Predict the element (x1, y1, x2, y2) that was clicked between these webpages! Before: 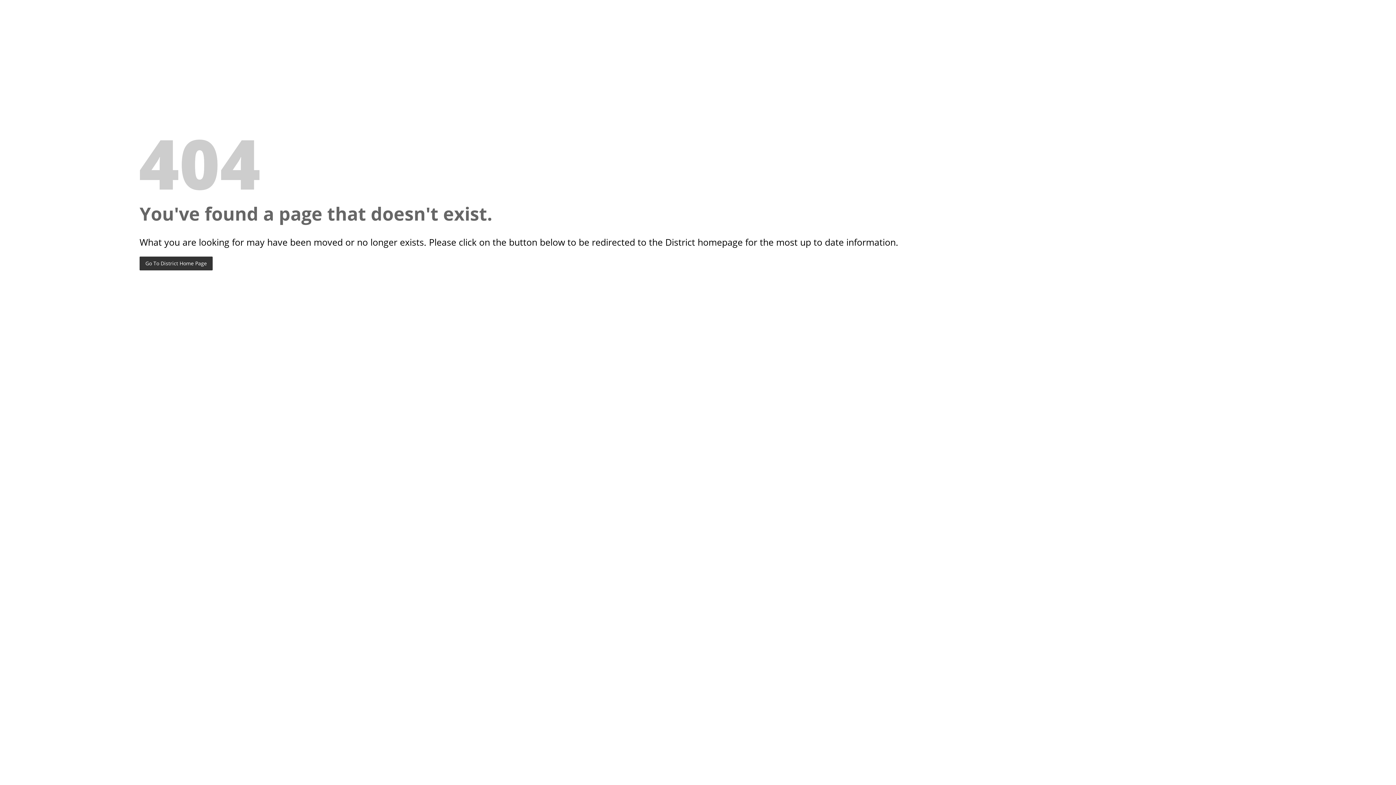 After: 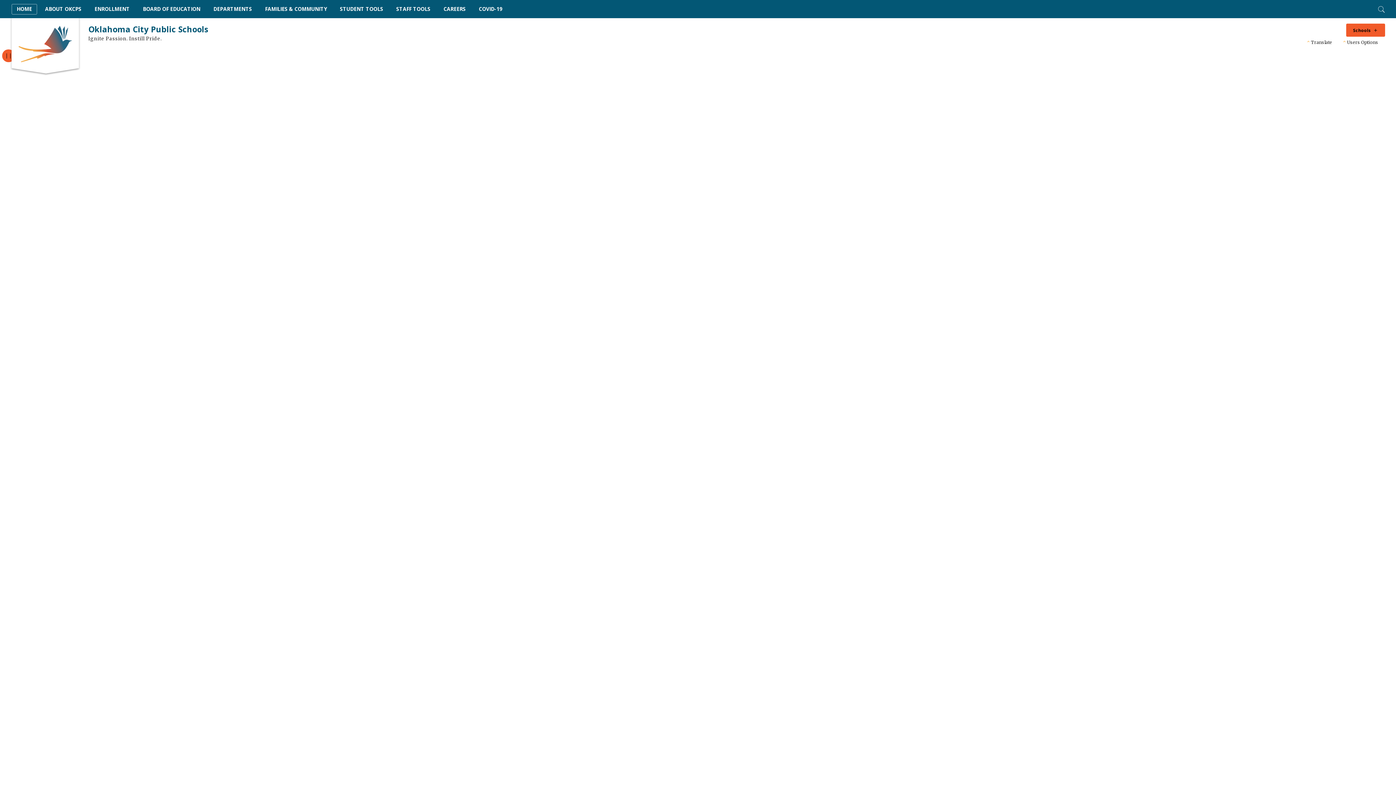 Action: label: Go To District Home Page bbox: (139, 256, 212, 270)